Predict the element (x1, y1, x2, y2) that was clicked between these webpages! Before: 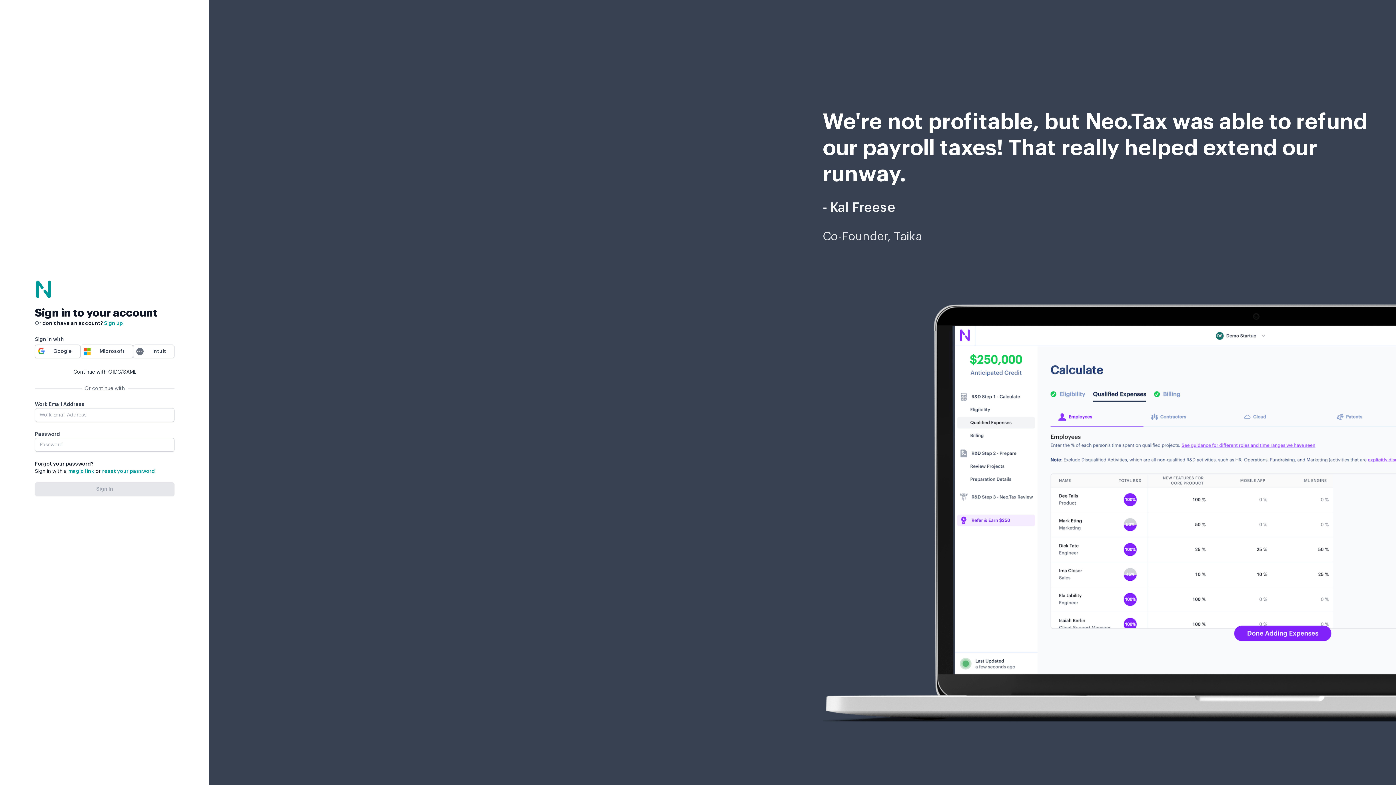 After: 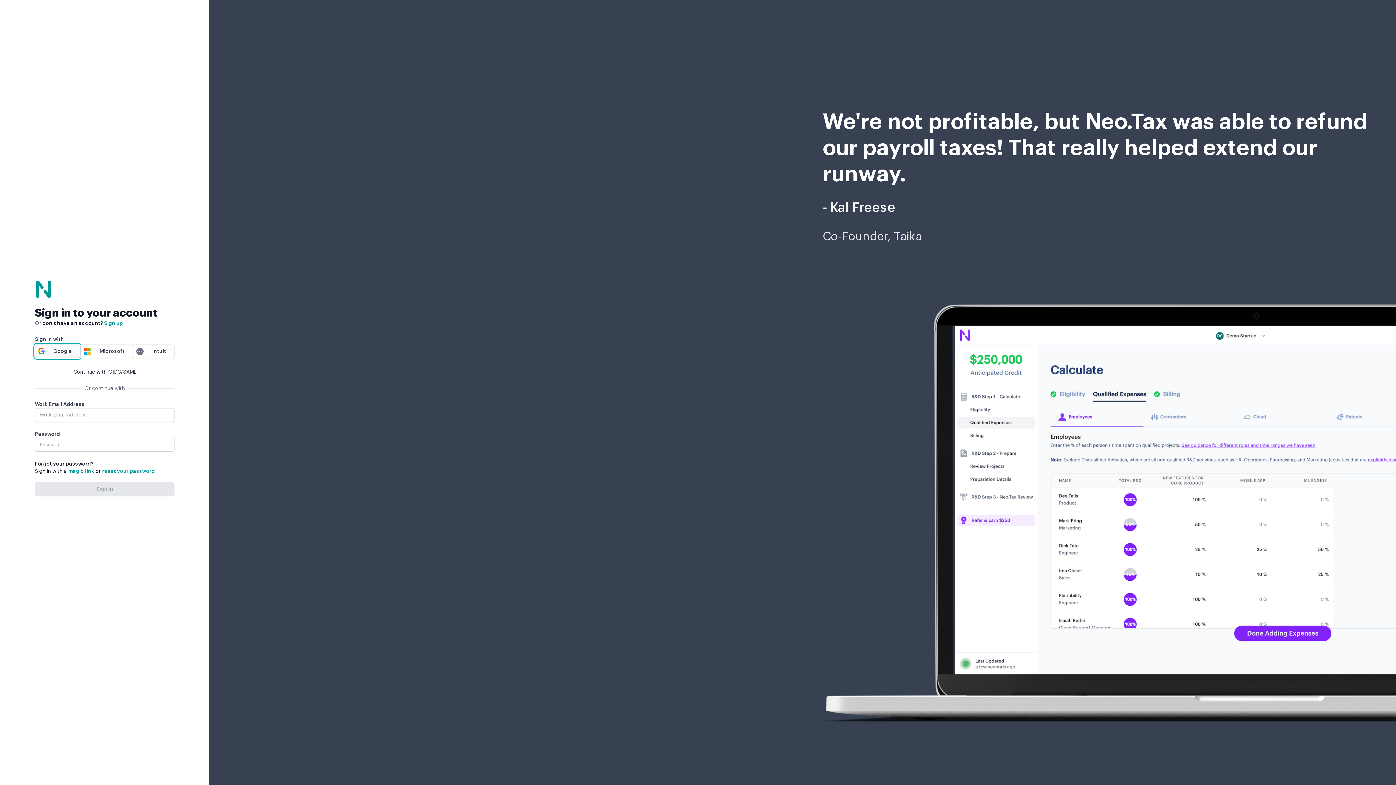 Action: label: Google bbox: (34, 344, 80, 358)